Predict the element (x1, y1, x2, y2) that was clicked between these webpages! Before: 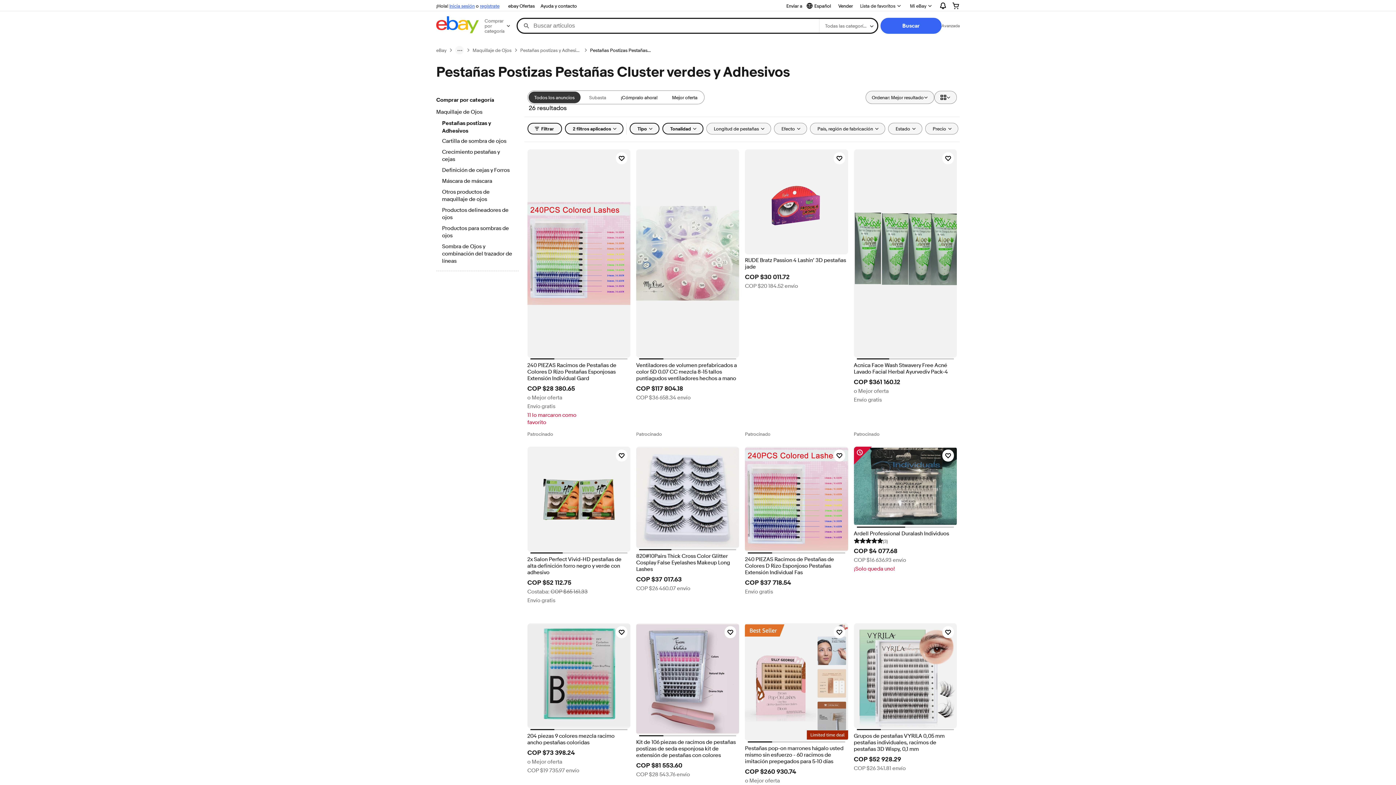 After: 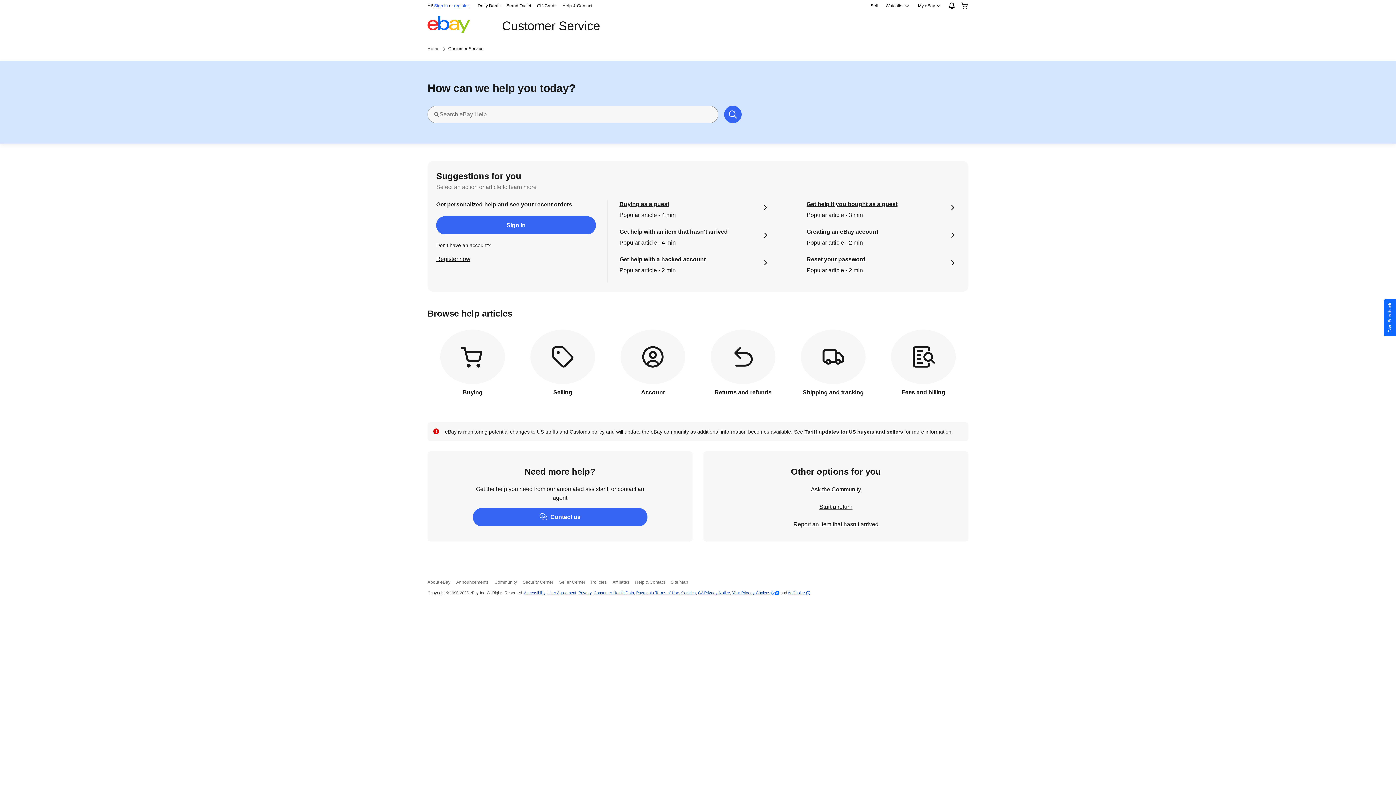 Action: bbox: (537, 1, 580, 10) label: Ayuda y contacto